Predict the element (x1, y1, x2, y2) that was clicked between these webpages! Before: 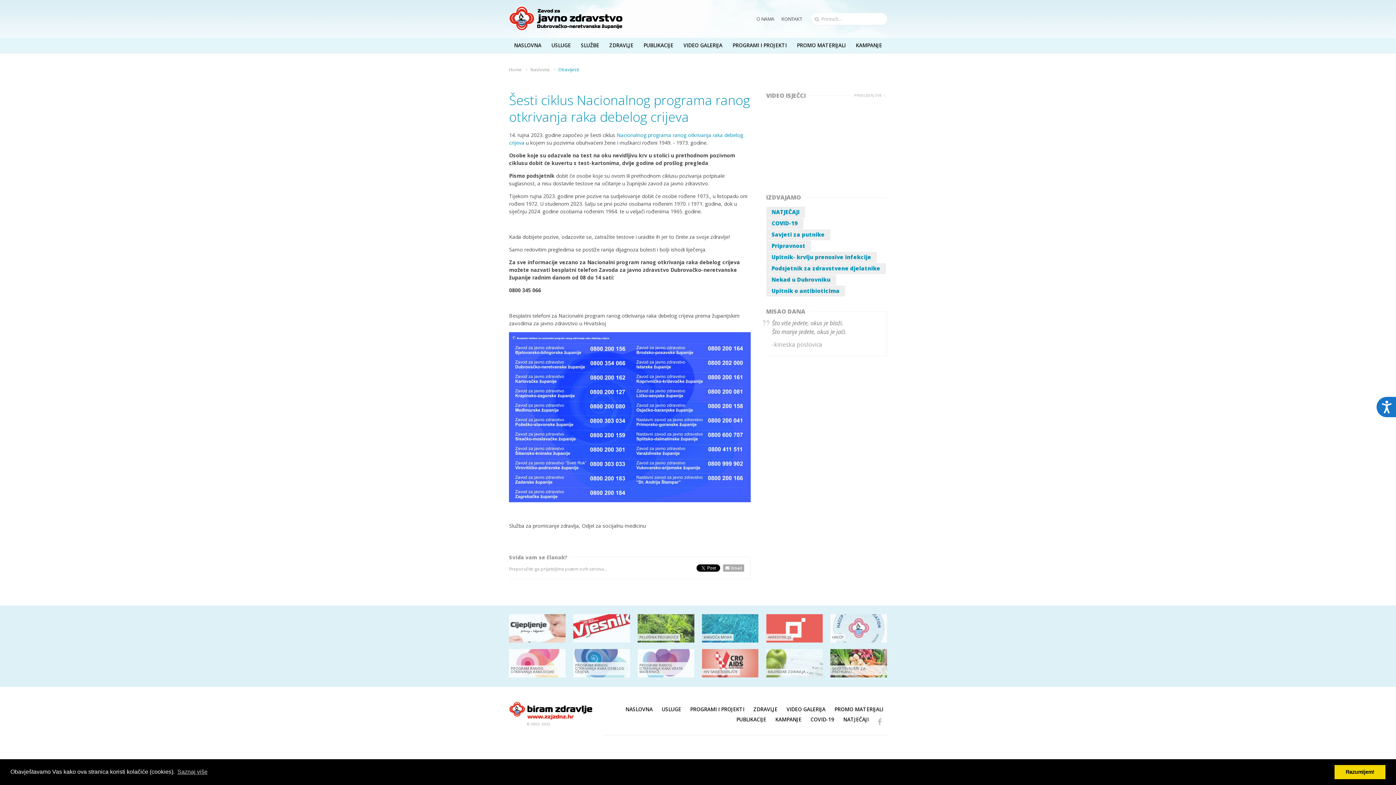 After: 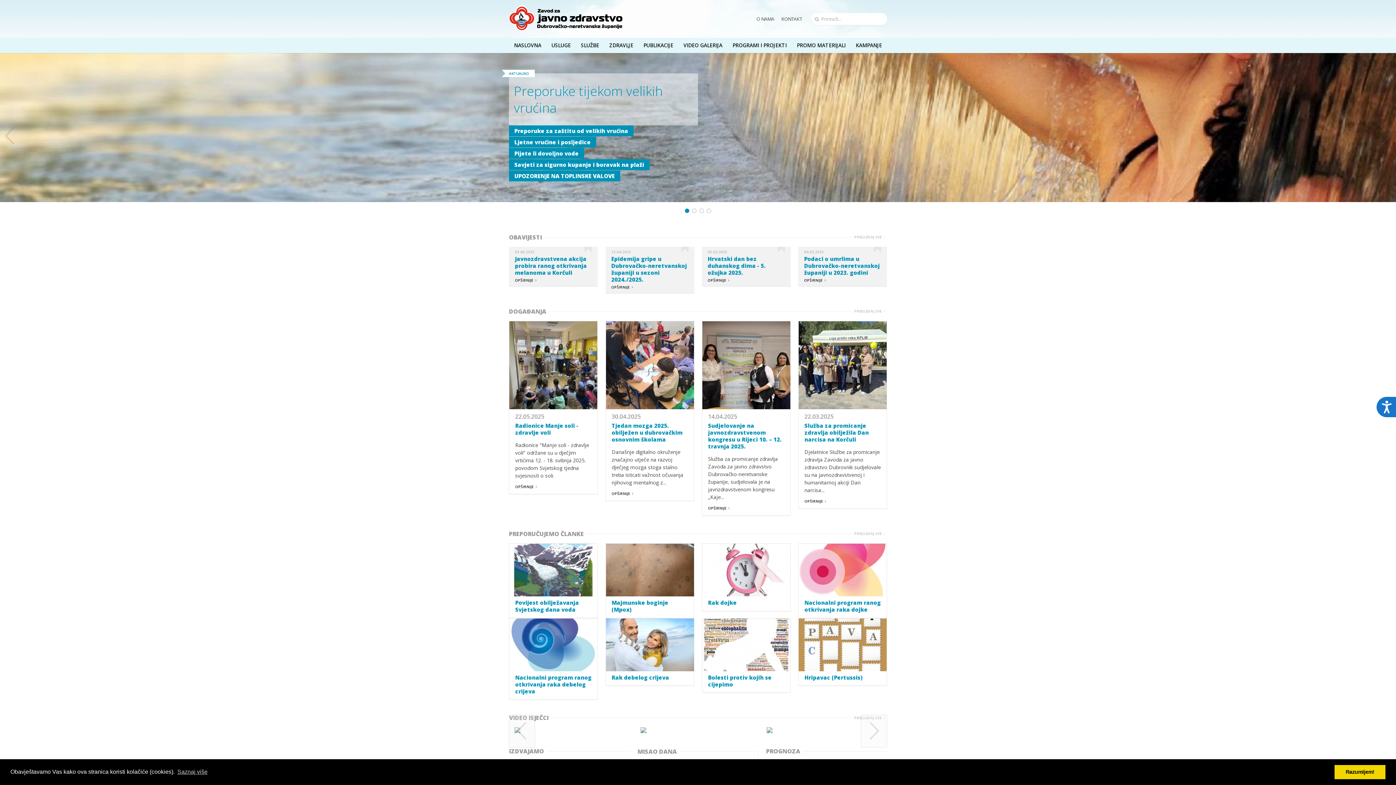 Action: label: NASLOVNA bbox: (621, 704, 656, 714)